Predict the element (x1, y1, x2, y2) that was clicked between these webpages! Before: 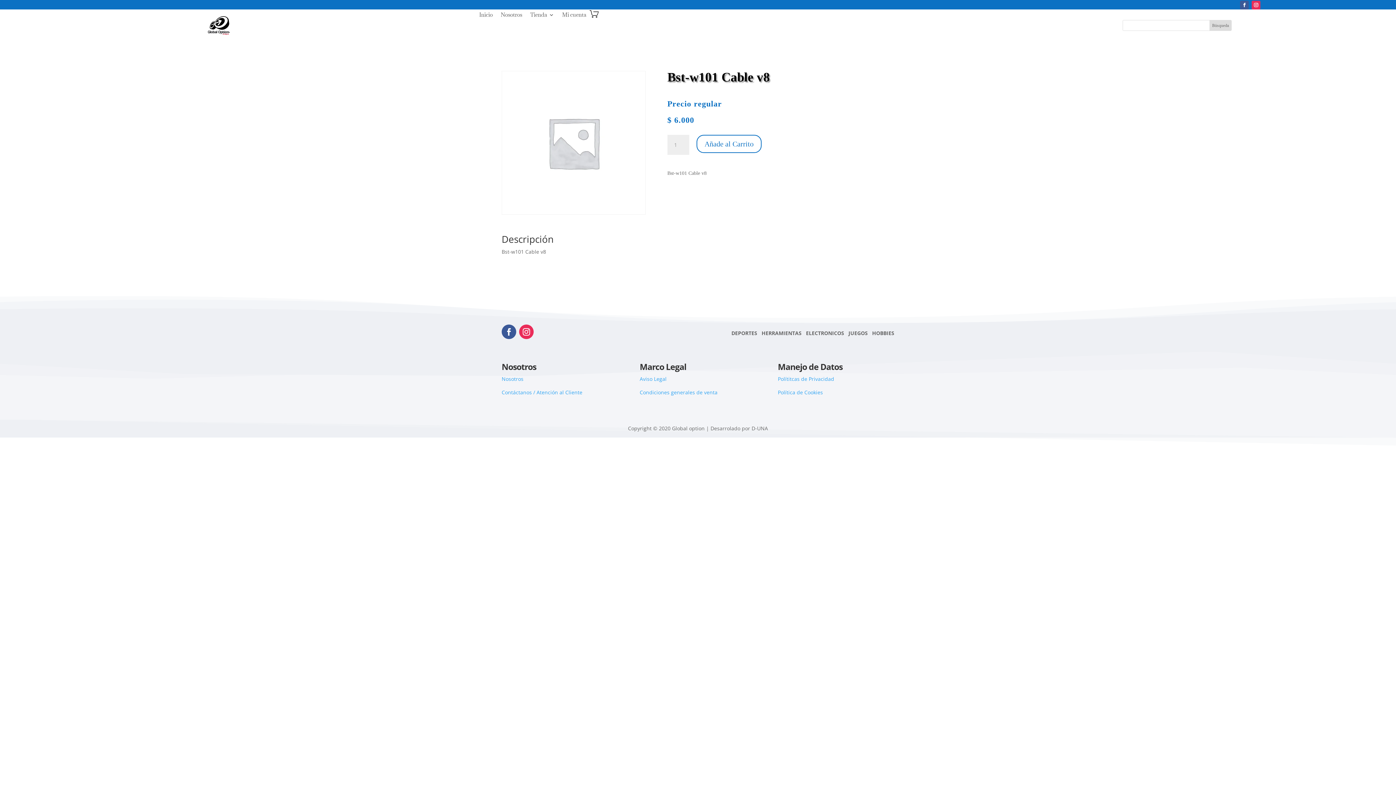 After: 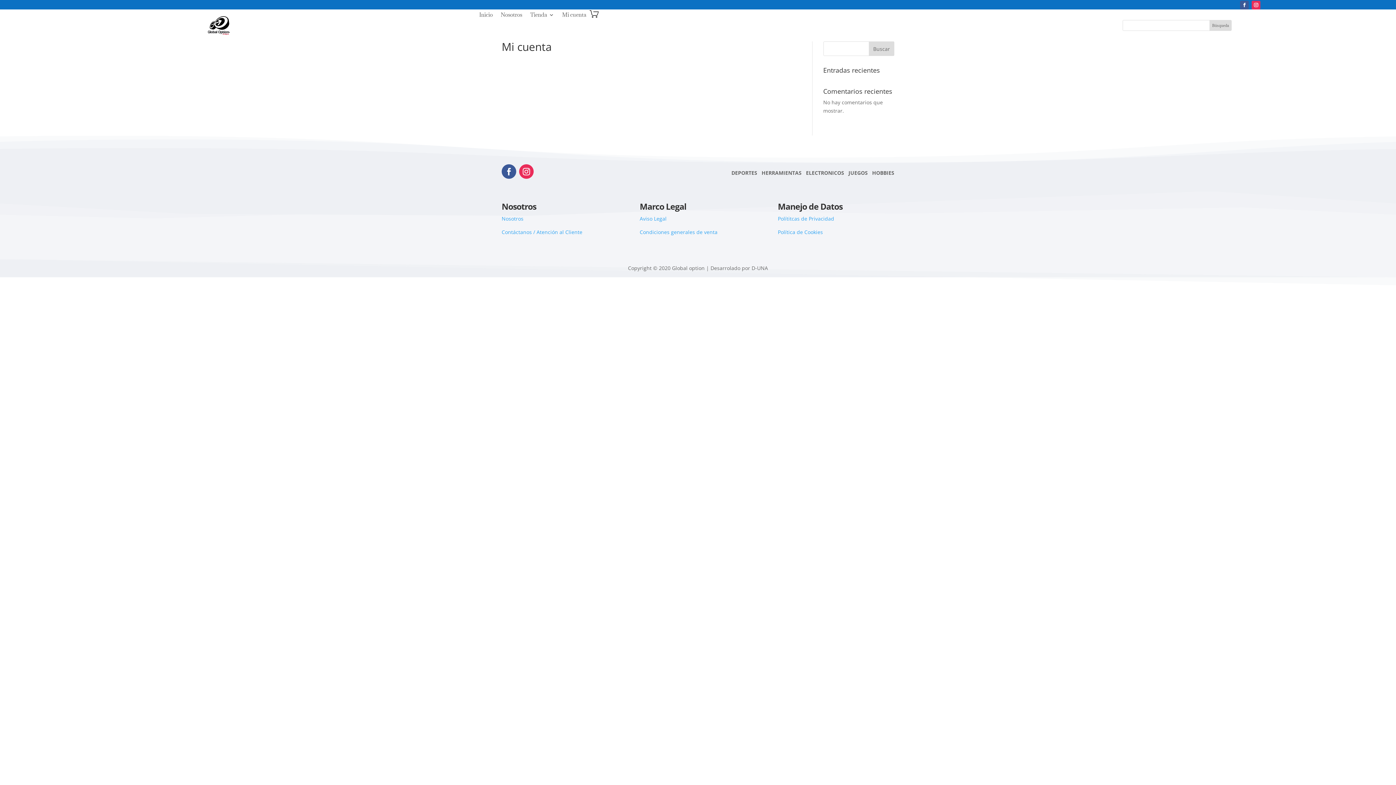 Action: label: Mi cuenta bbox: (562, 12, 586, 20)